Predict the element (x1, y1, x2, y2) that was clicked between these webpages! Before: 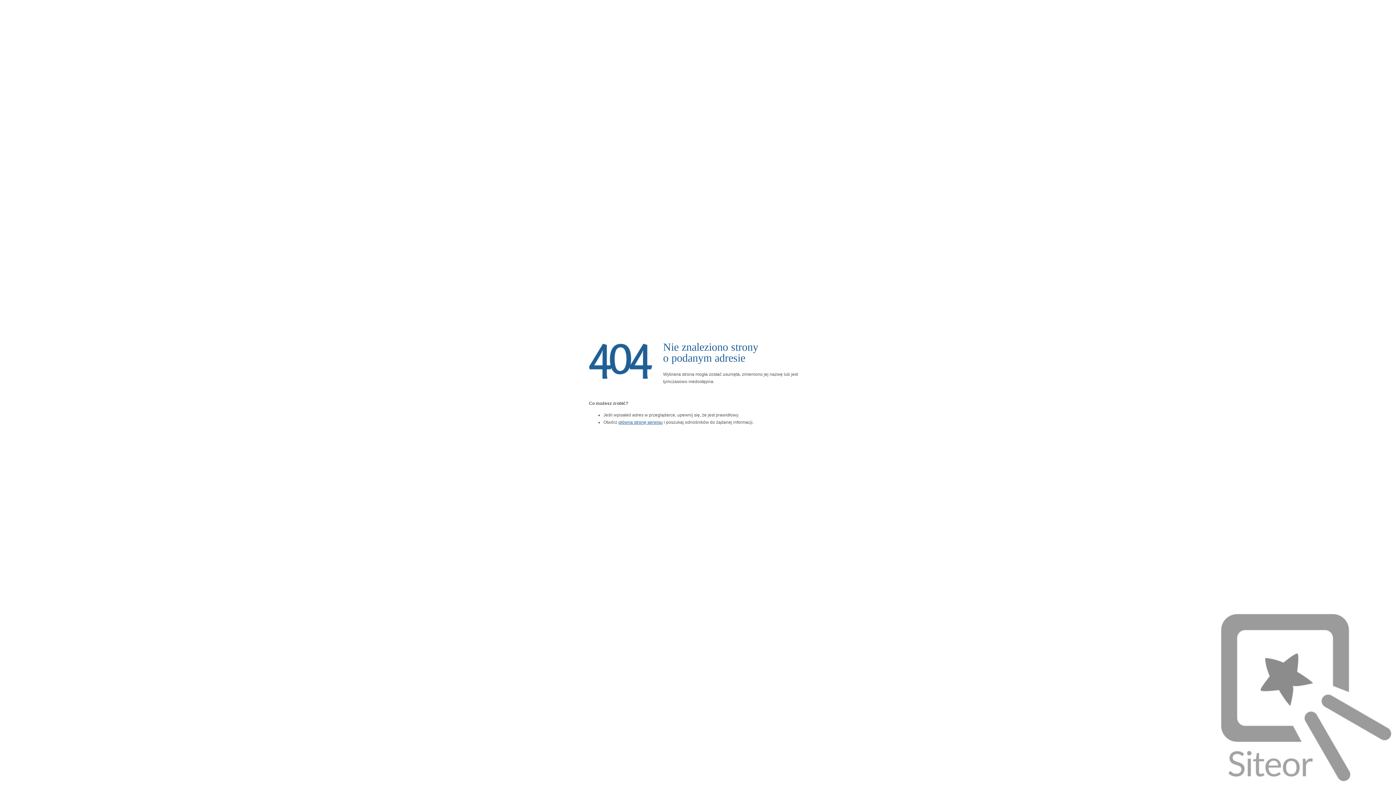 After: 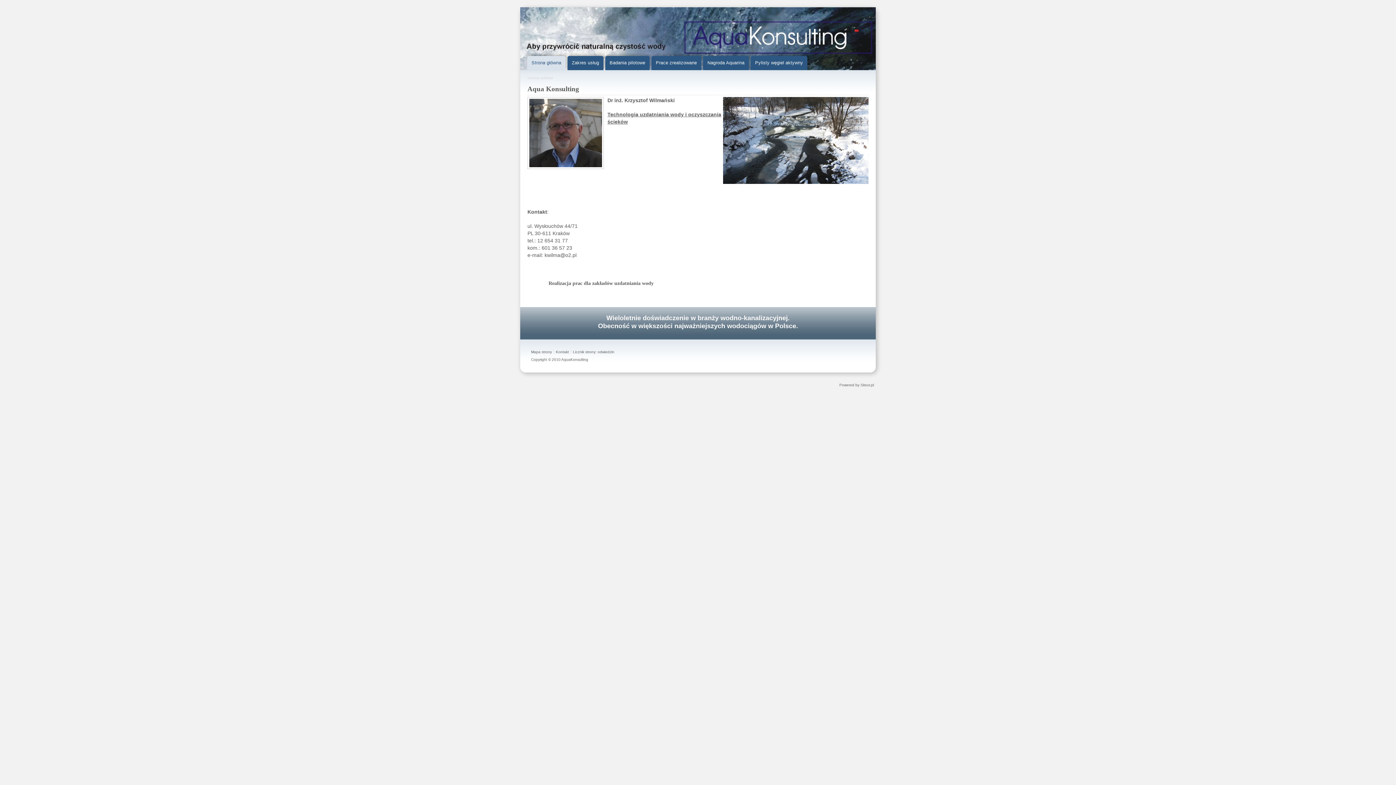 Action: label: główna stronę serwisu bbox: (618, 420, 662, 425)